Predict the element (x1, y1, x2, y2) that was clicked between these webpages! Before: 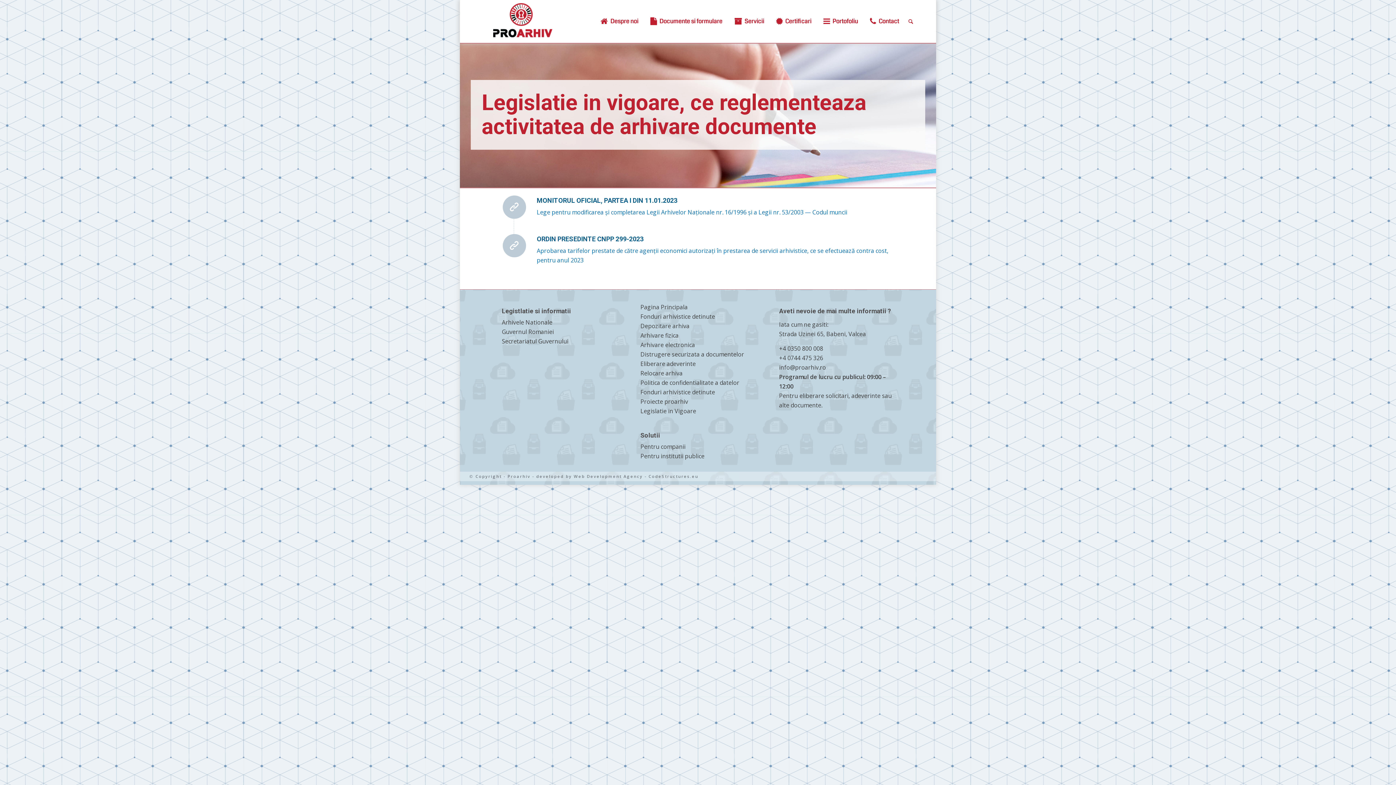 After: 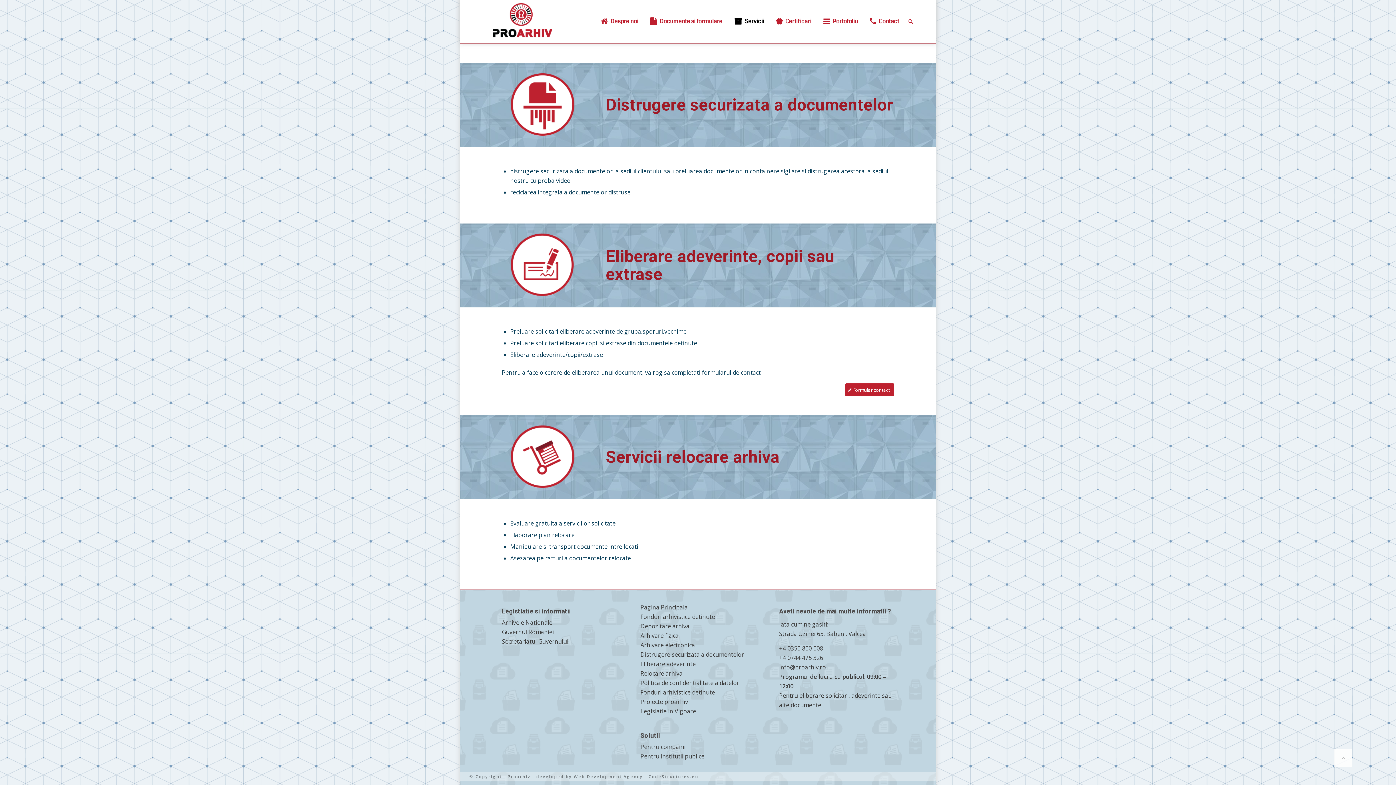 Action: bbox: (640, 350, 744, 358) label: Distrugere securizata a documentelor